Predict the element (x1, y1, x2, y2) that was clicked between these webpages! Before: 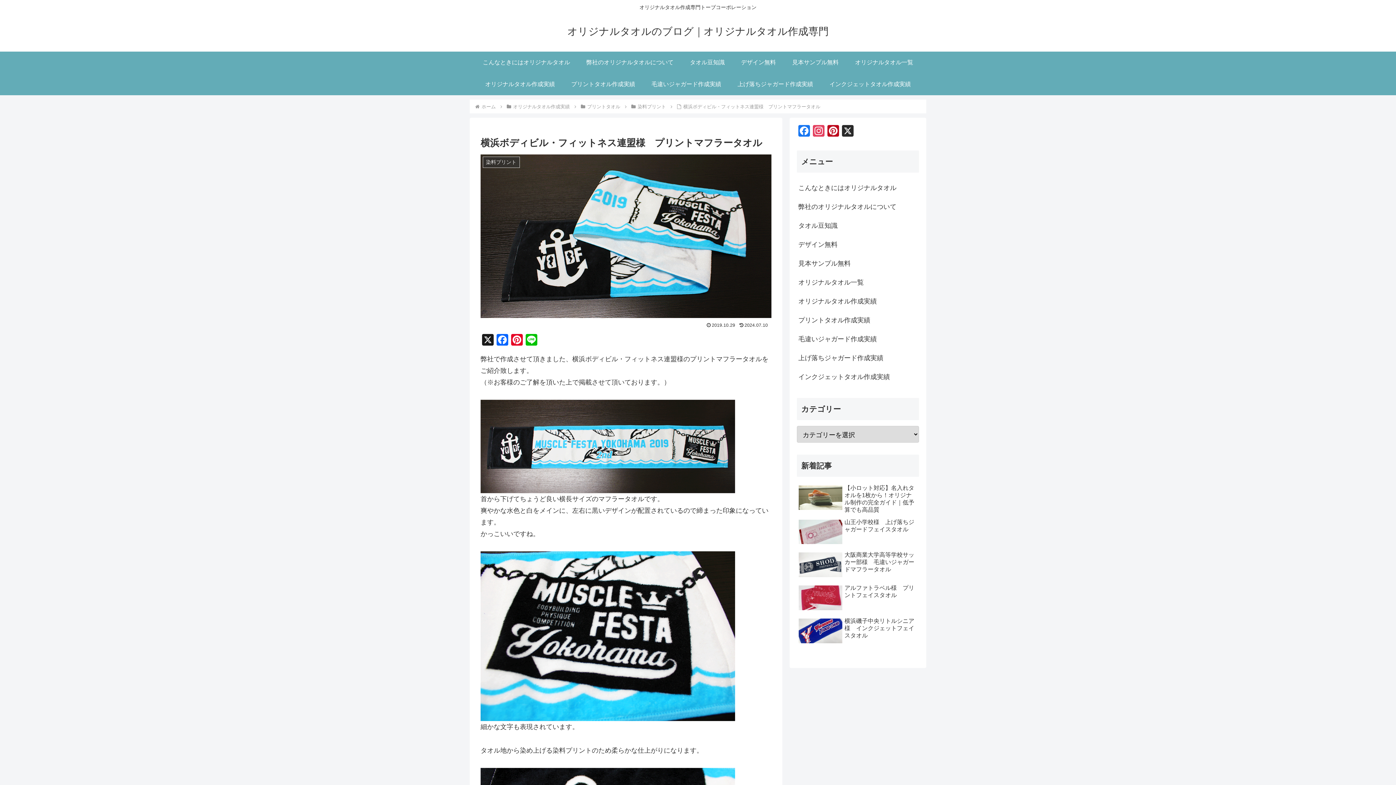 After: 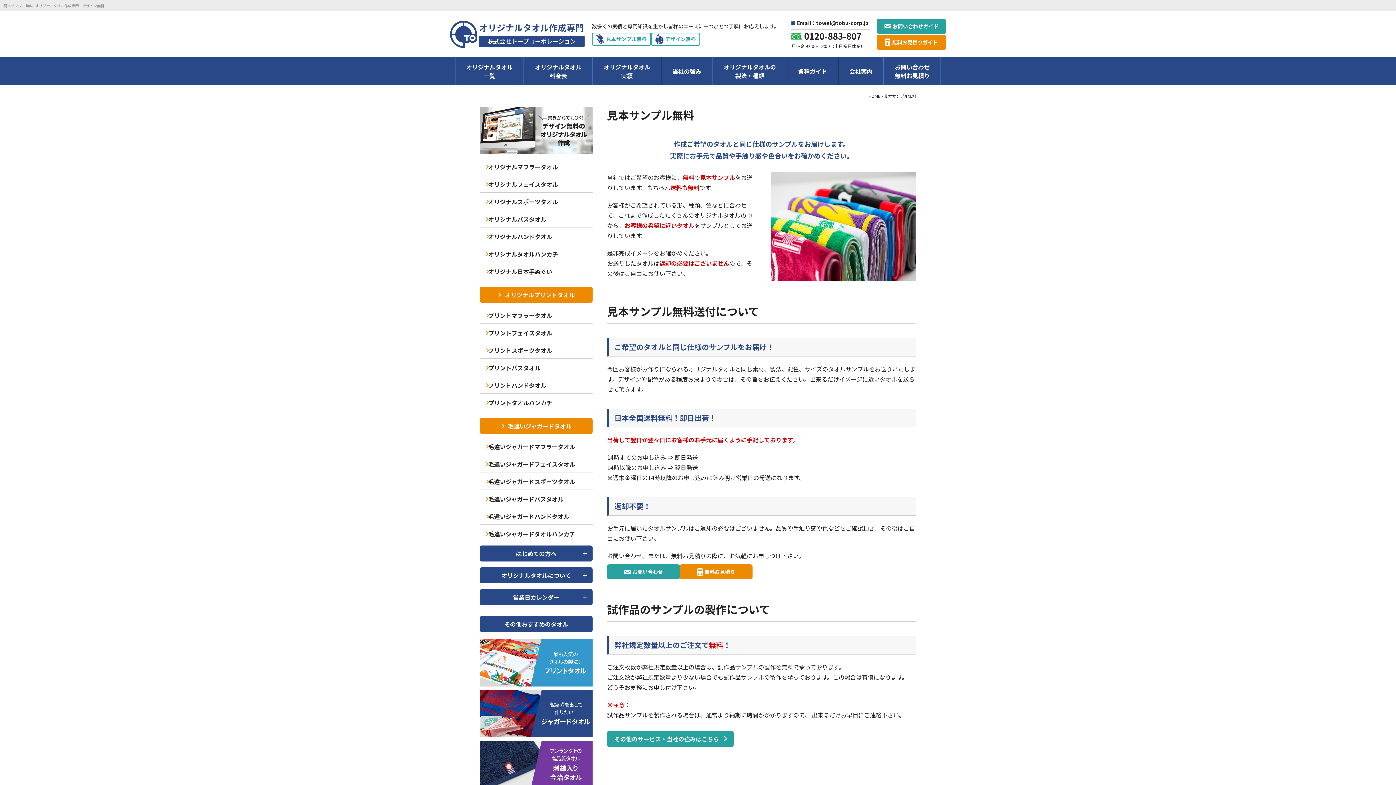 Action: label: 見本サンプル無料 bbox: (784, 51, 847, 73)